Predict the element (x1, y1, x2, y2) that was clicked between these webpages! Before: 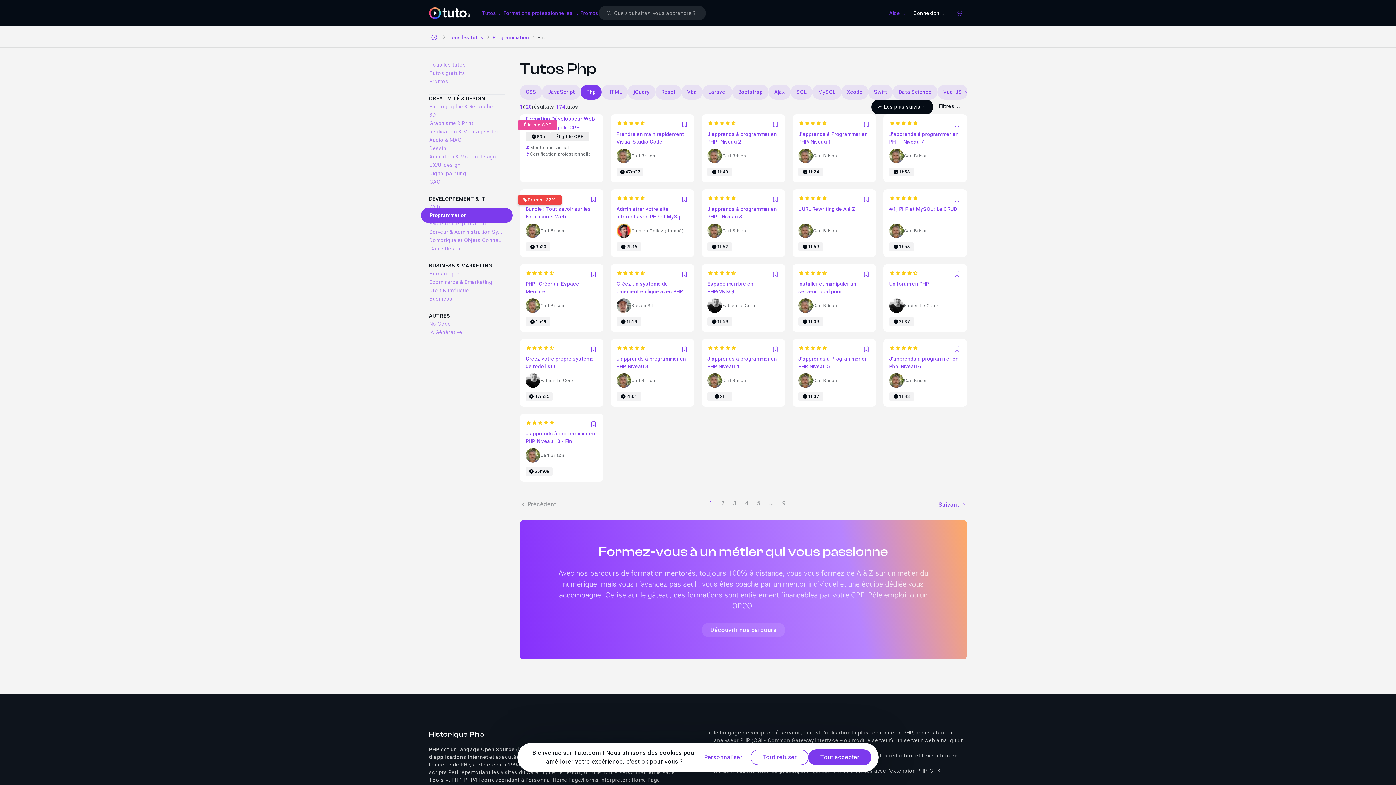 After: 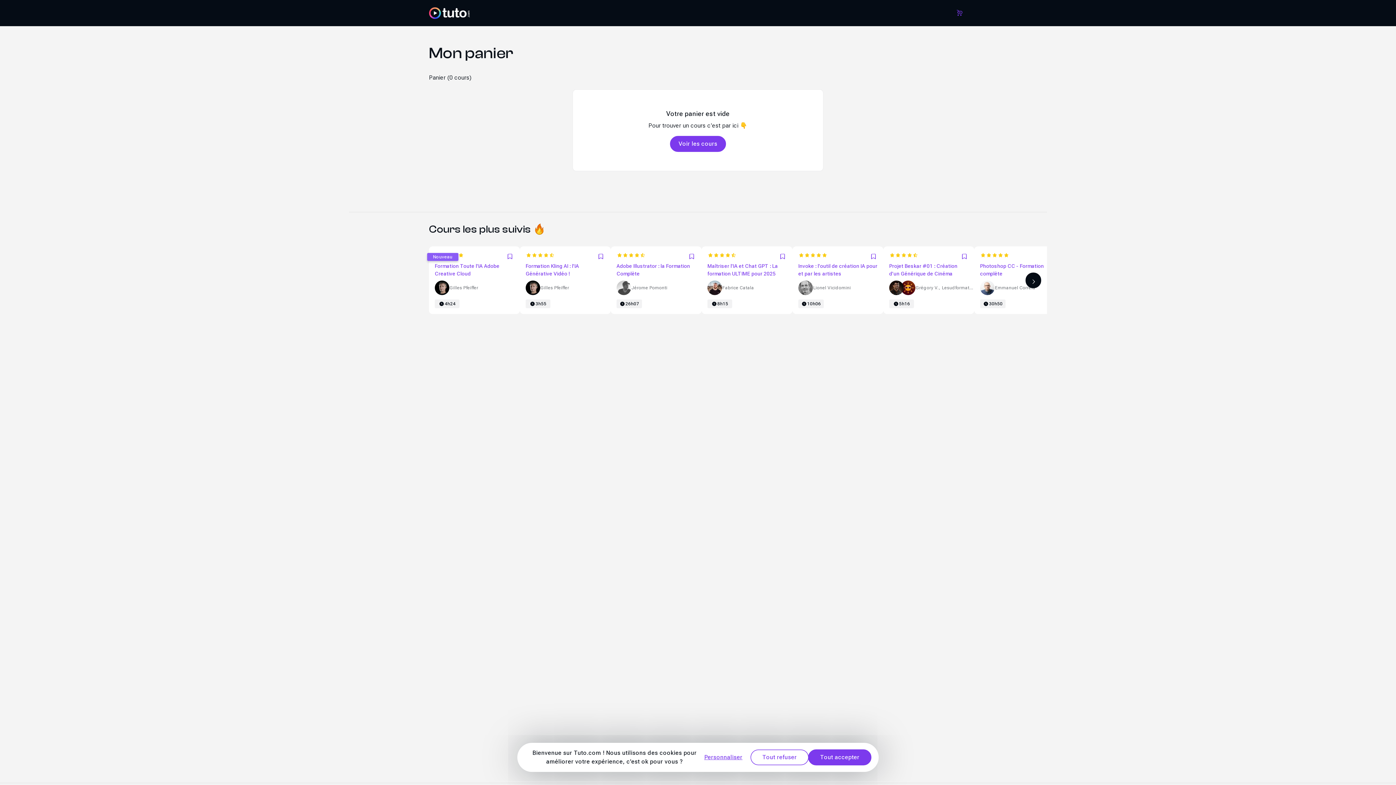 Action: bbox: (952, 5, 967, 20) label: Panier